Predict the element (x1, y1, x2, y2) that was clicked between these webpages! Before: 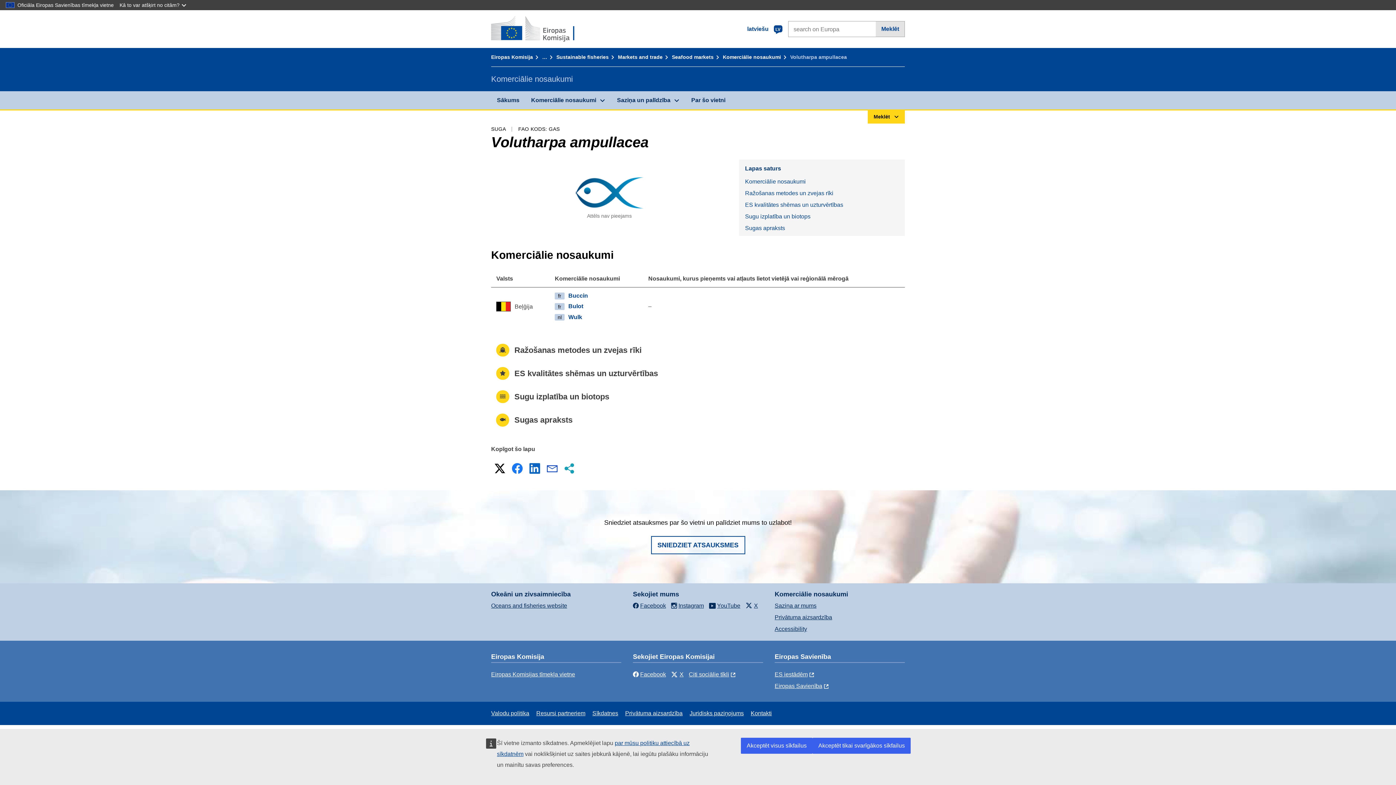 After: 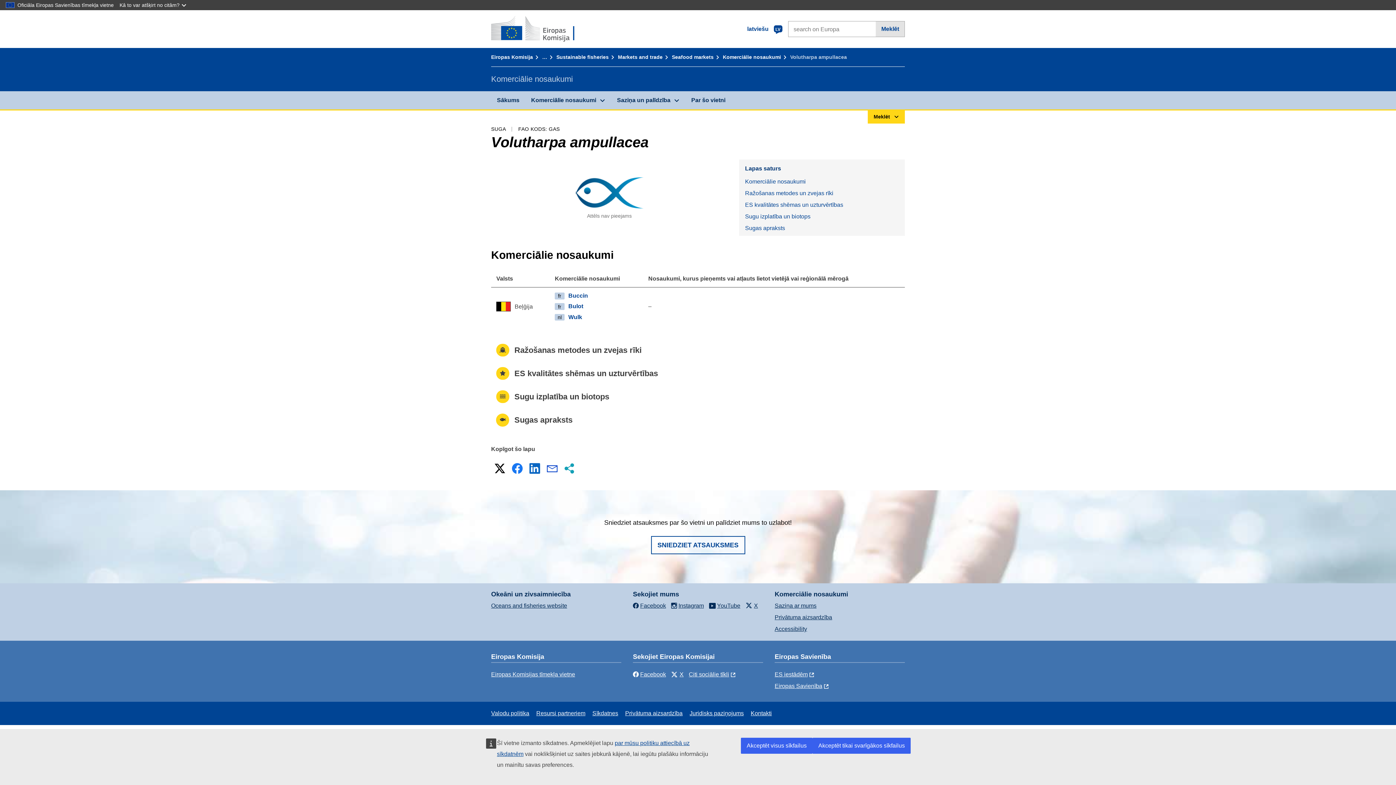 Action: bbox: (527, 461, 542, 476) label: LinkedIn